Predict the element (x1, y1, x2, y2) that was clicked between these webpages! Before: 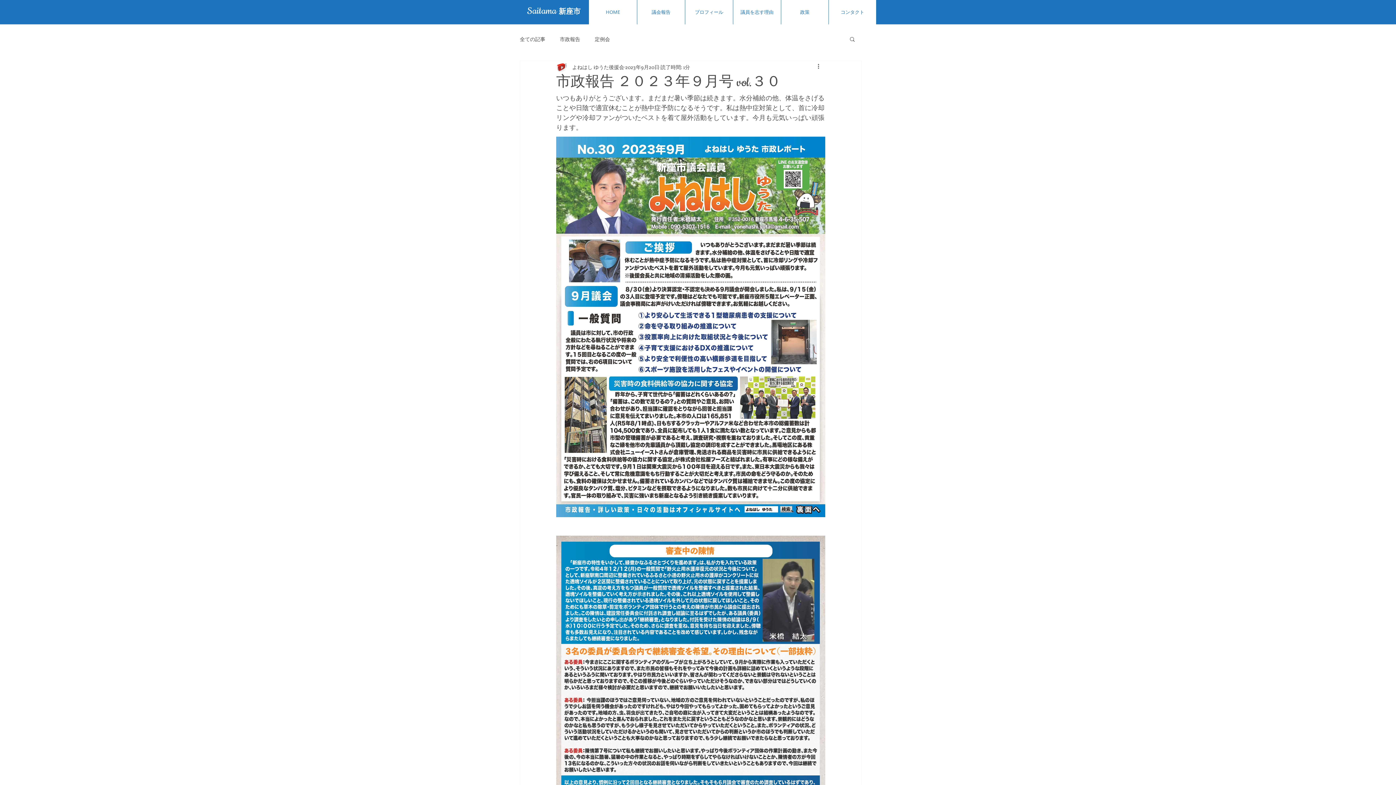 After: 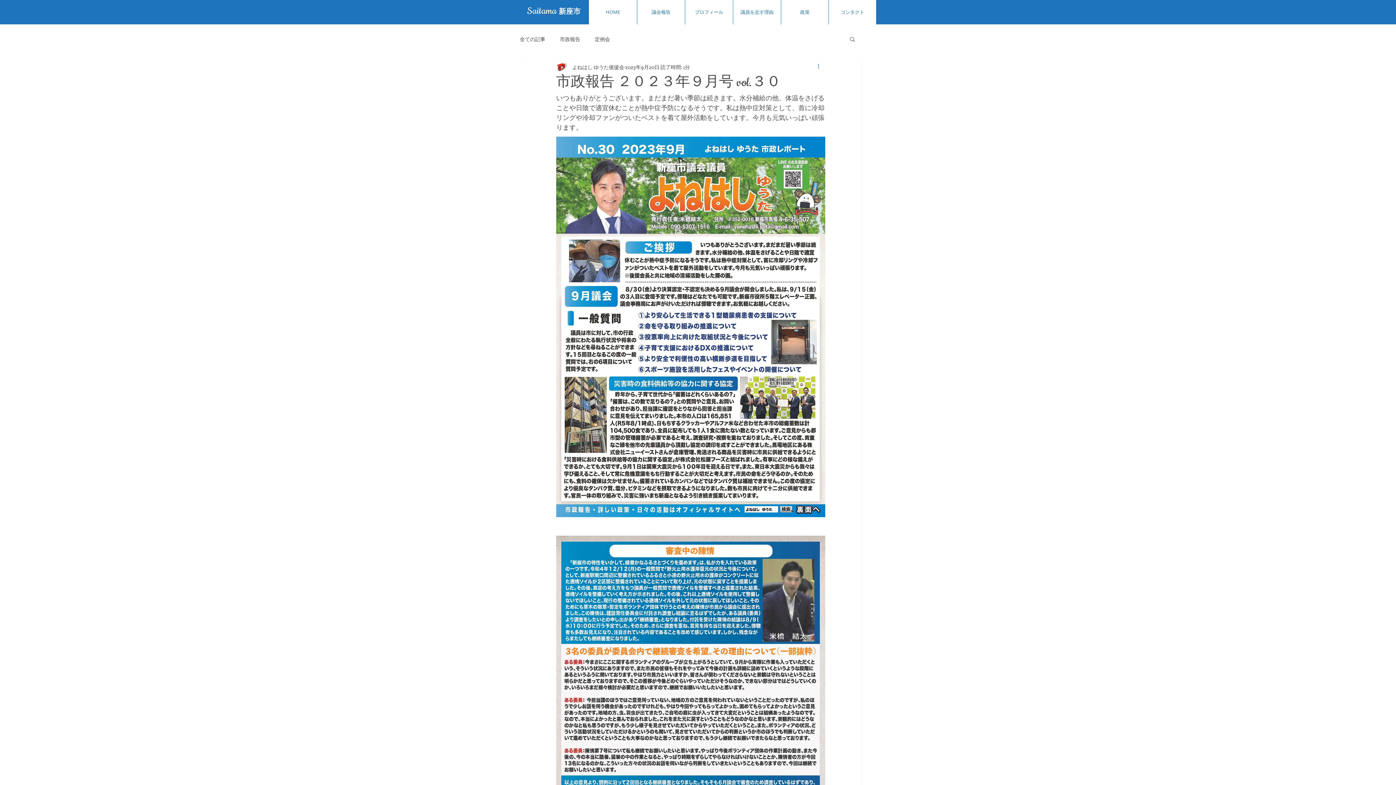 Action: bbox: (816, 62, 825, 71) label: その他のアクション